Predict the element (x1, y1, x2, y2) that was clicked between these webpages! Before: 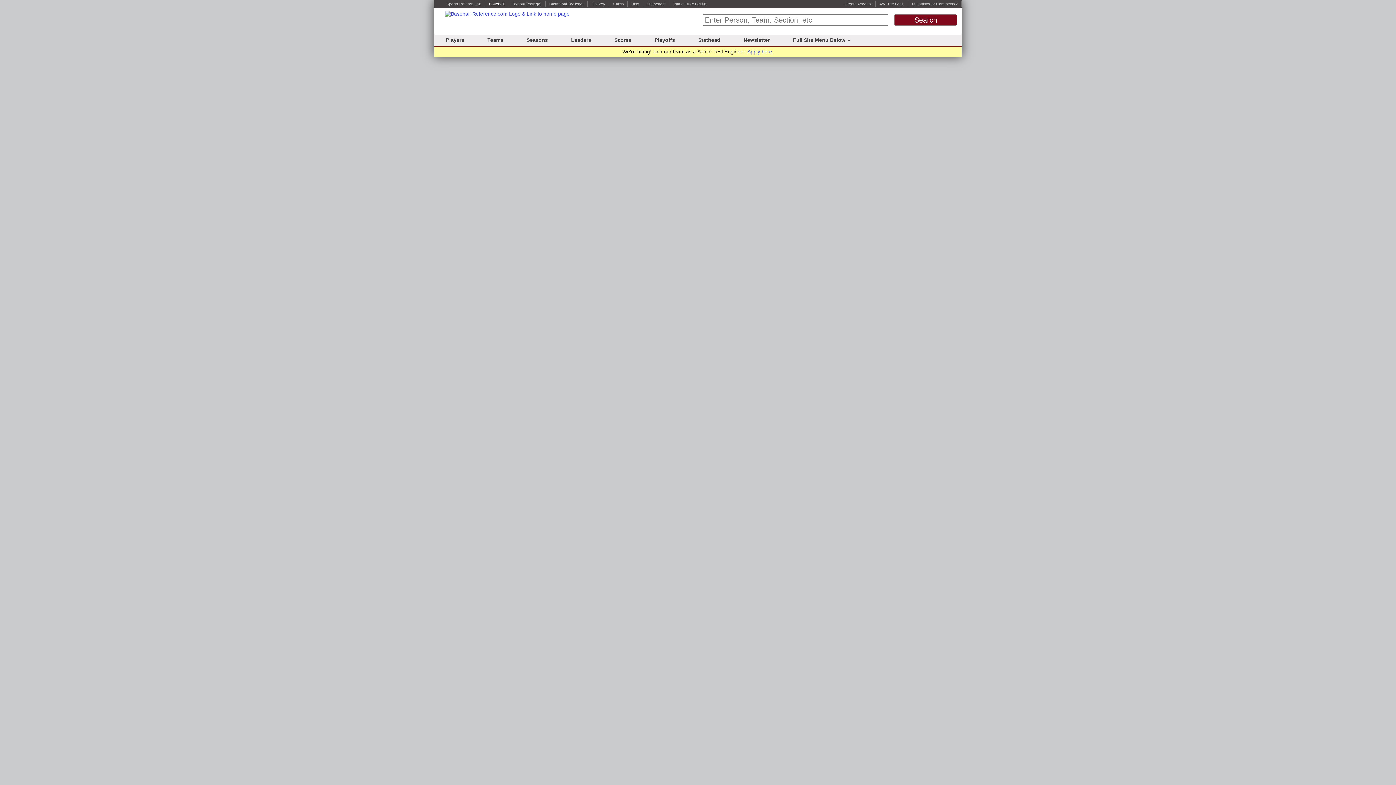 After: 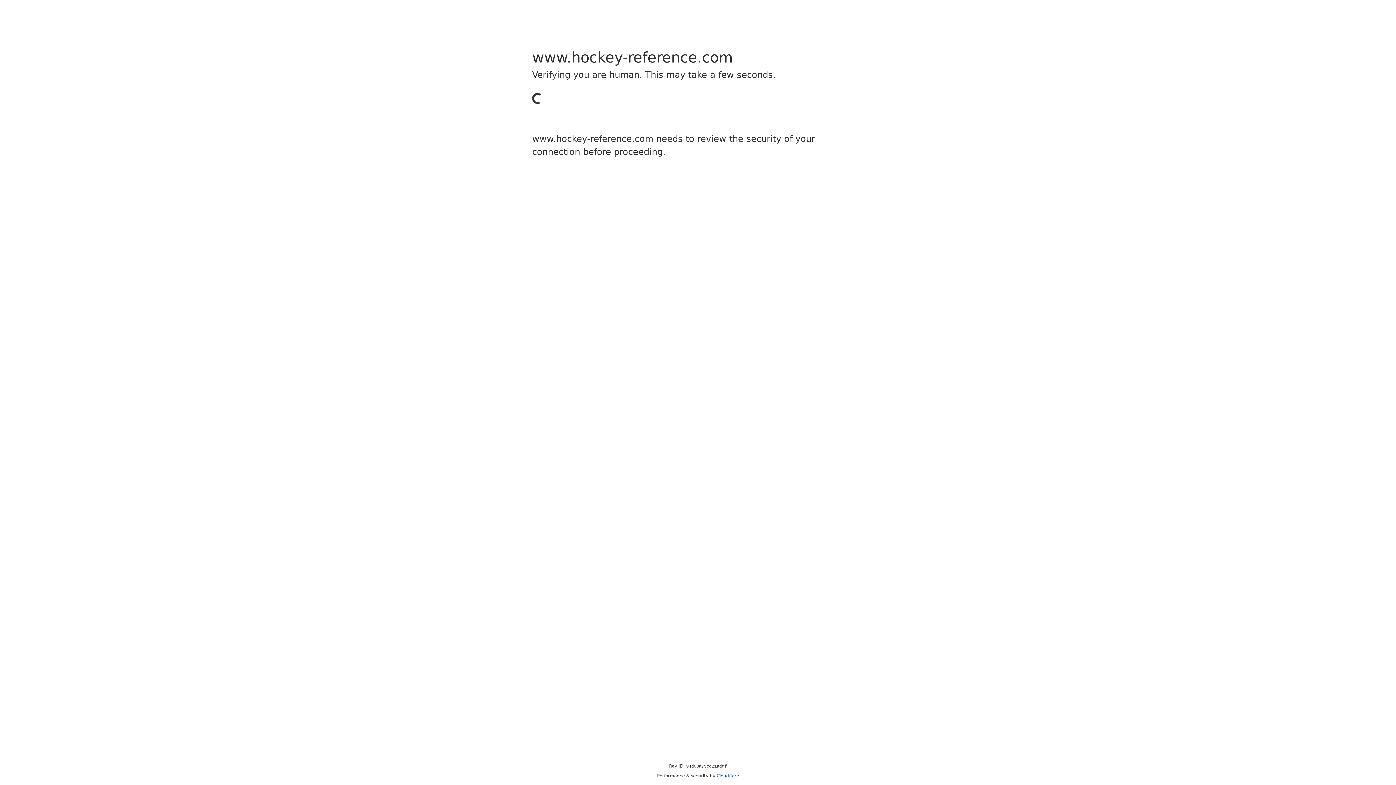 Action: label: Hockey bbox: (591, 1, 605, 6)